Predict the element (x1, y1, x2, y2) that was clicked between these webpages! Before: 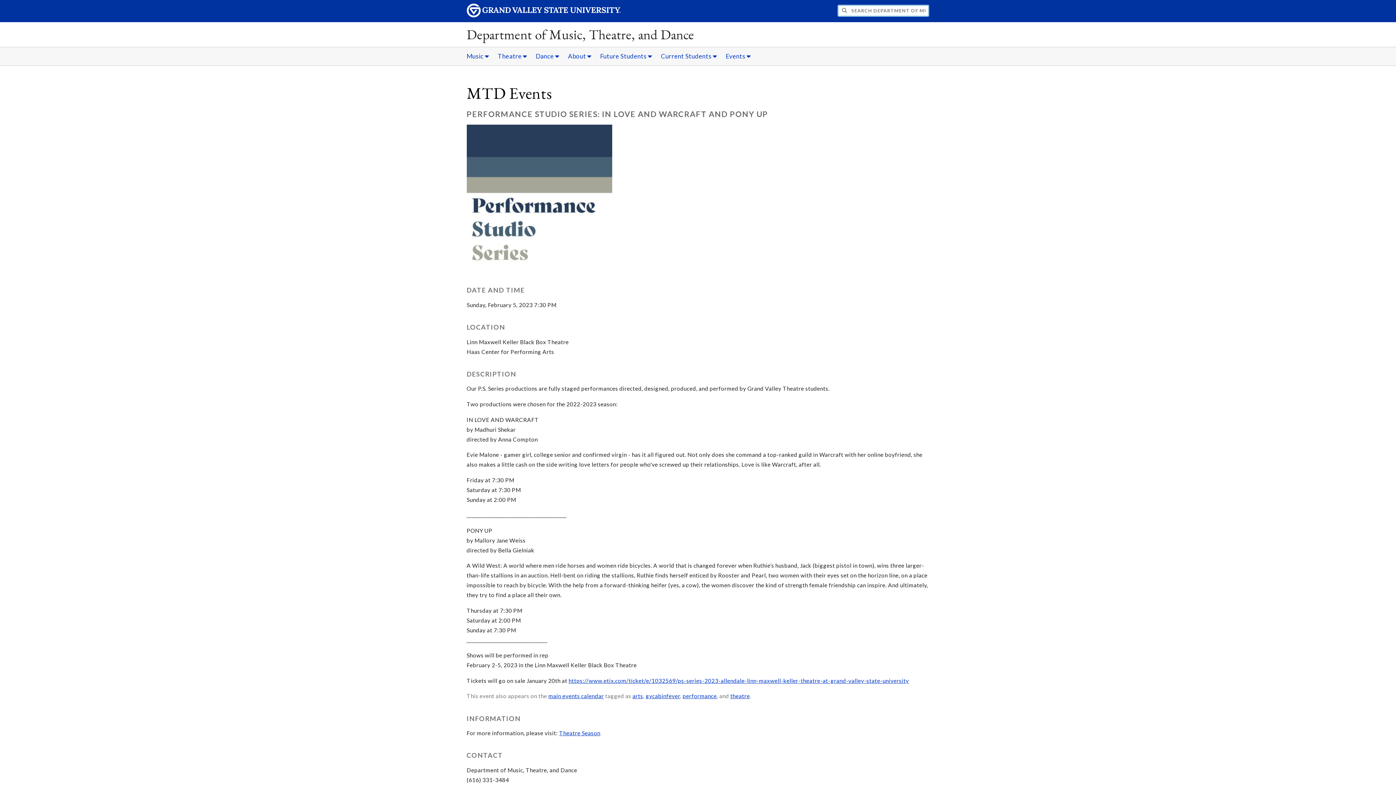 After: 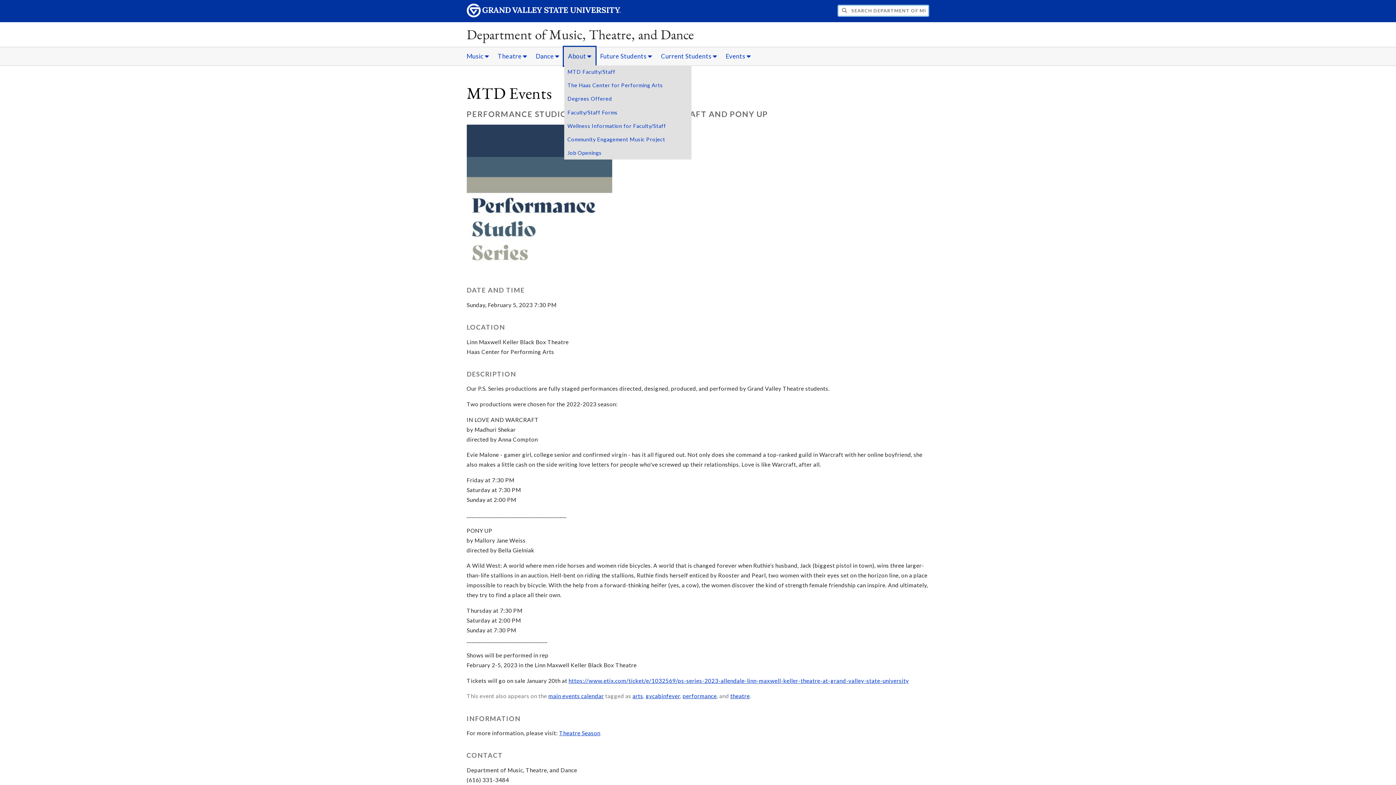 Action: label: About sub navigation bbox: (564, 47, 595, 65)